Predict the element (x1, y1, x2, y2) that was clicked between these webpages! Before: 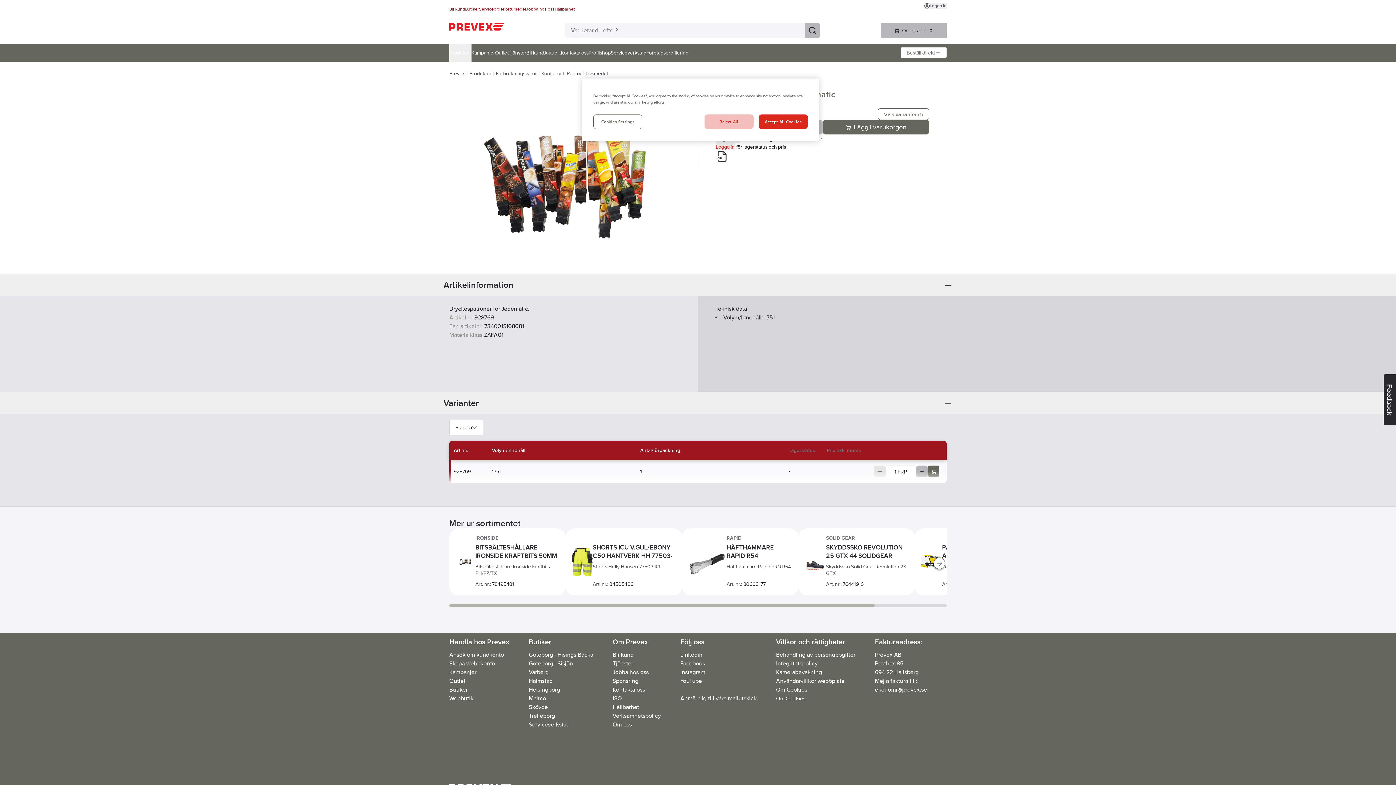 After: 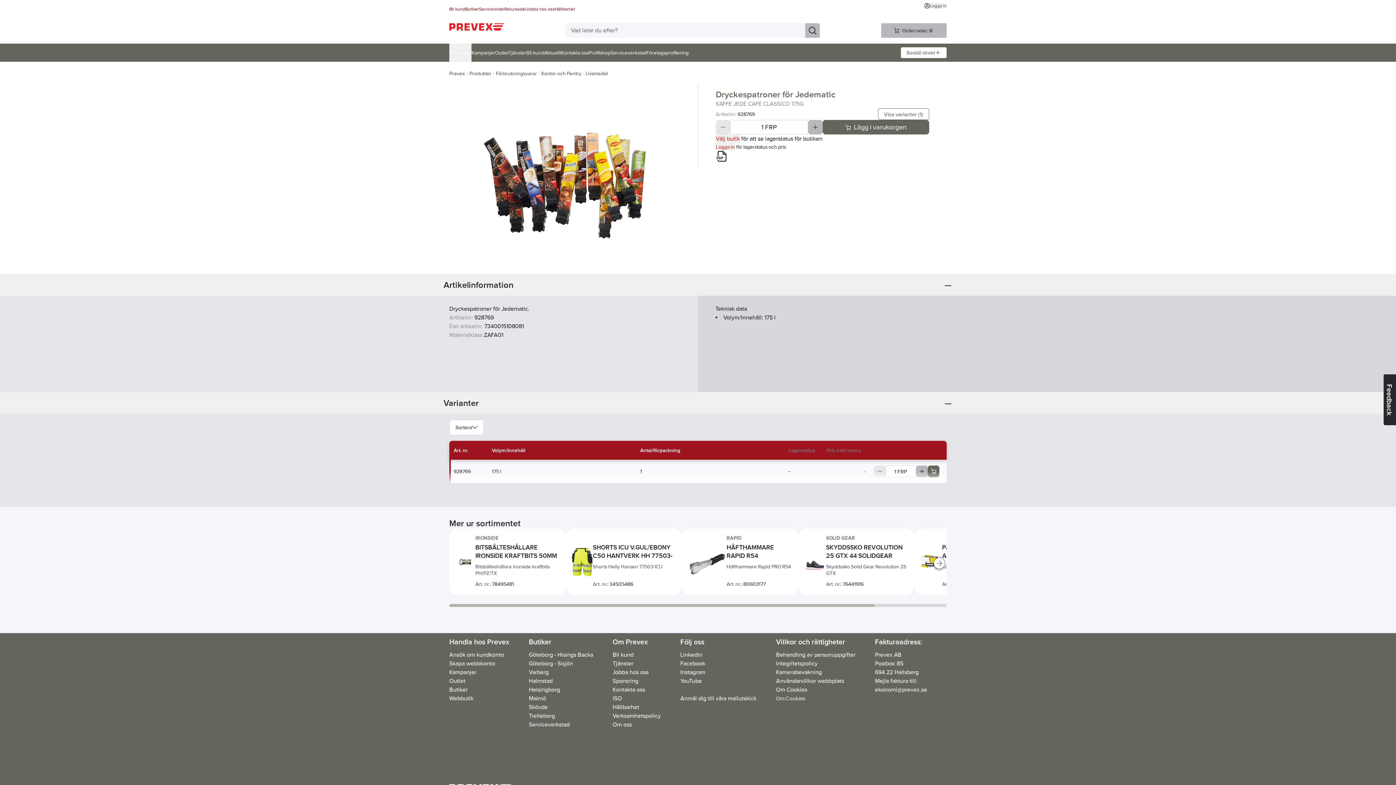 Action: label: Reject All bbox: (704, 114, 753, 129)